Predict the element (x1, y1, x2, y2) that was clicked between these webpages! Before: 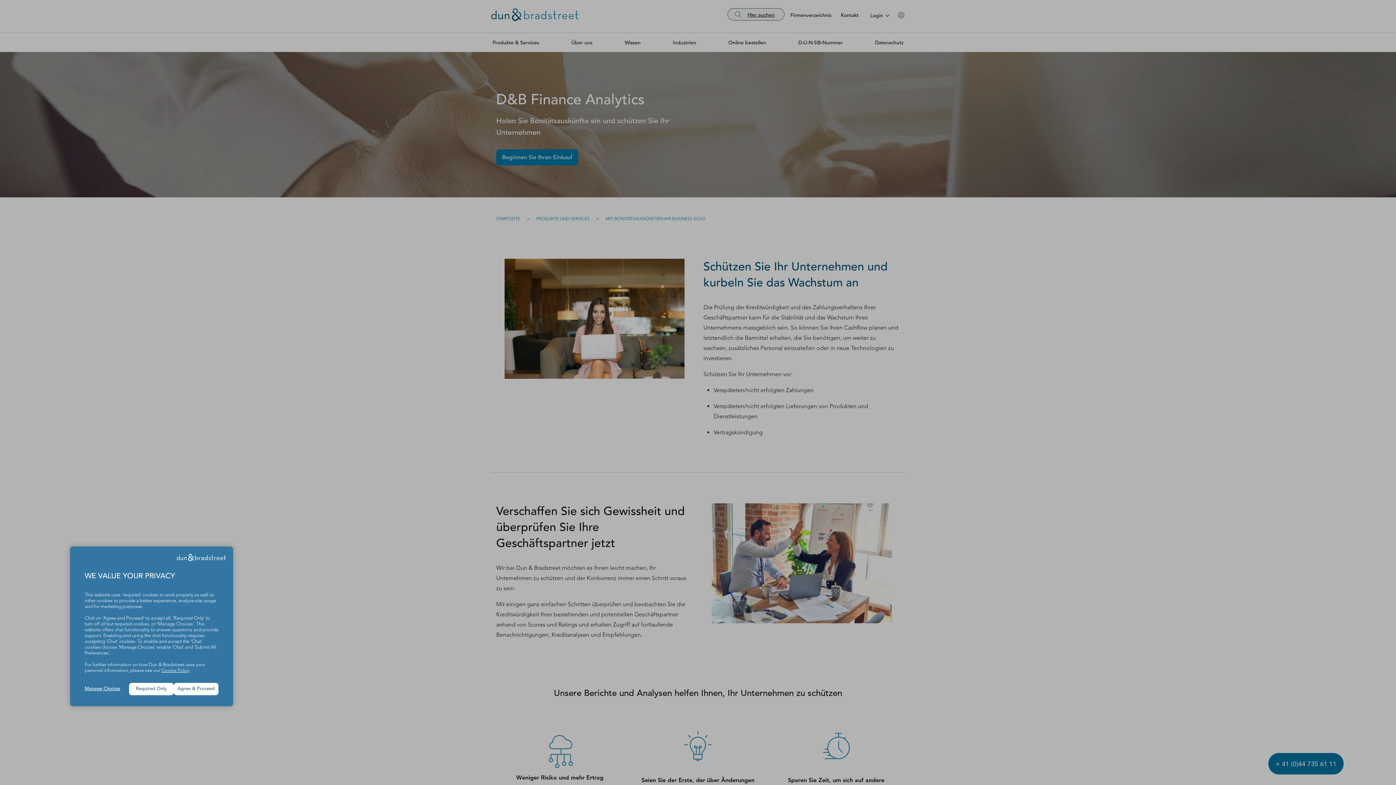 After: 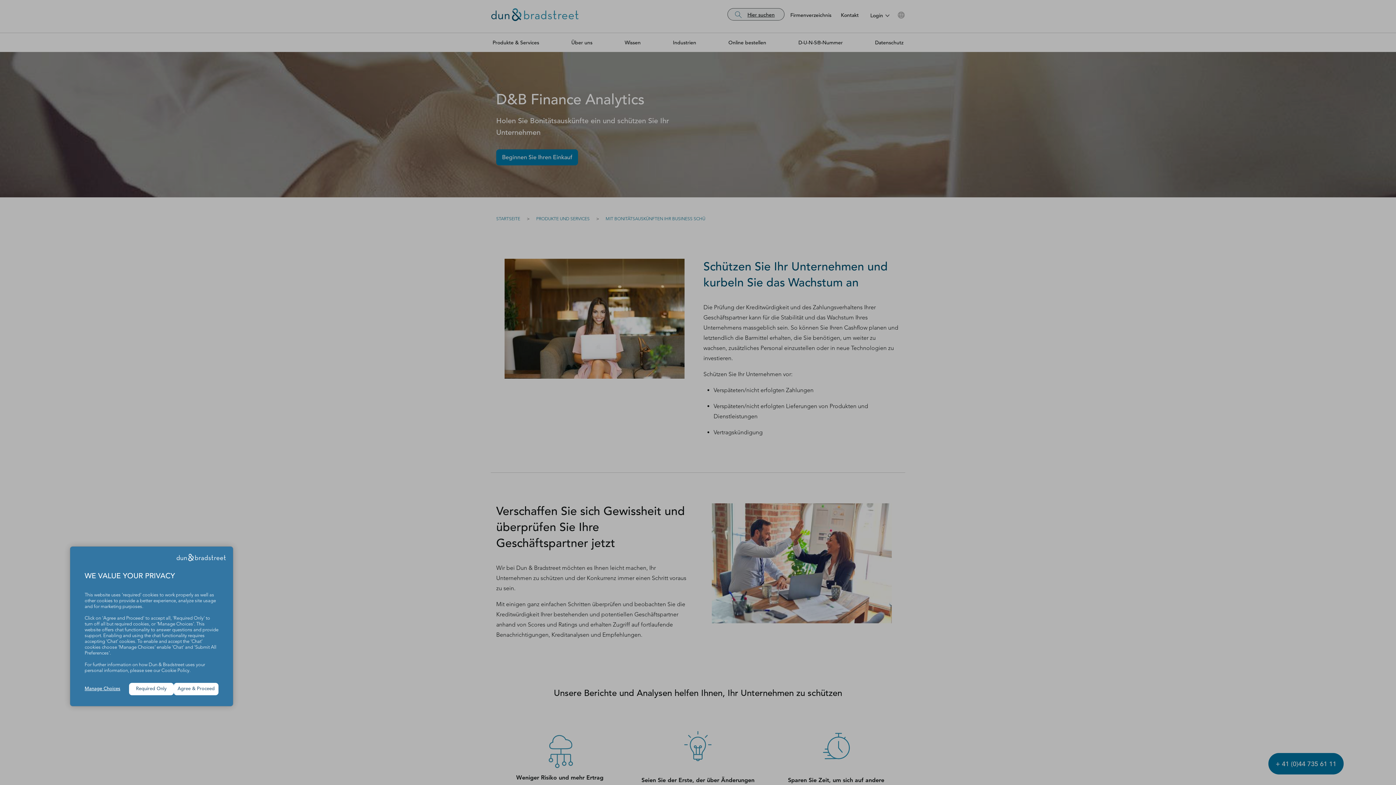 Action: bbox: (161, 668, 189, 673) label: Cookie Policy